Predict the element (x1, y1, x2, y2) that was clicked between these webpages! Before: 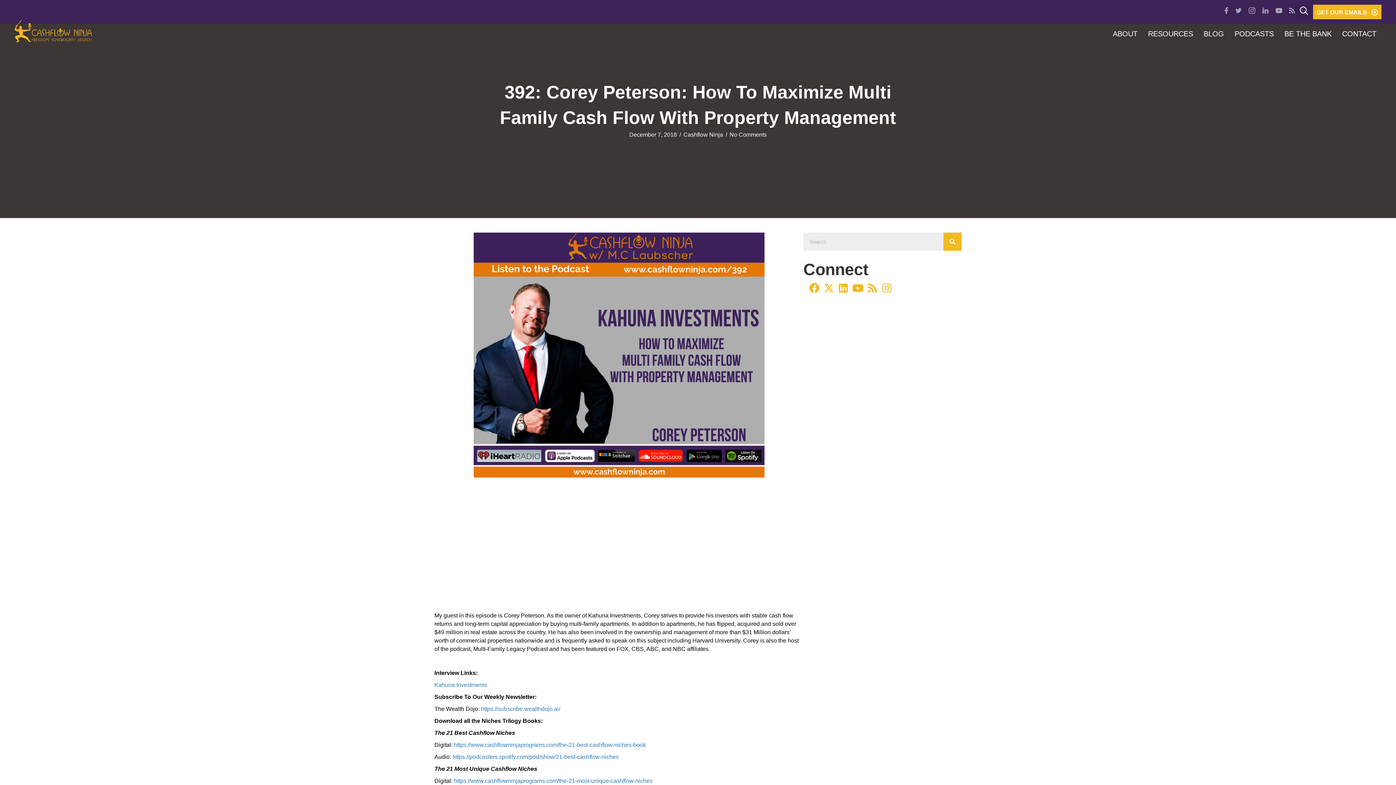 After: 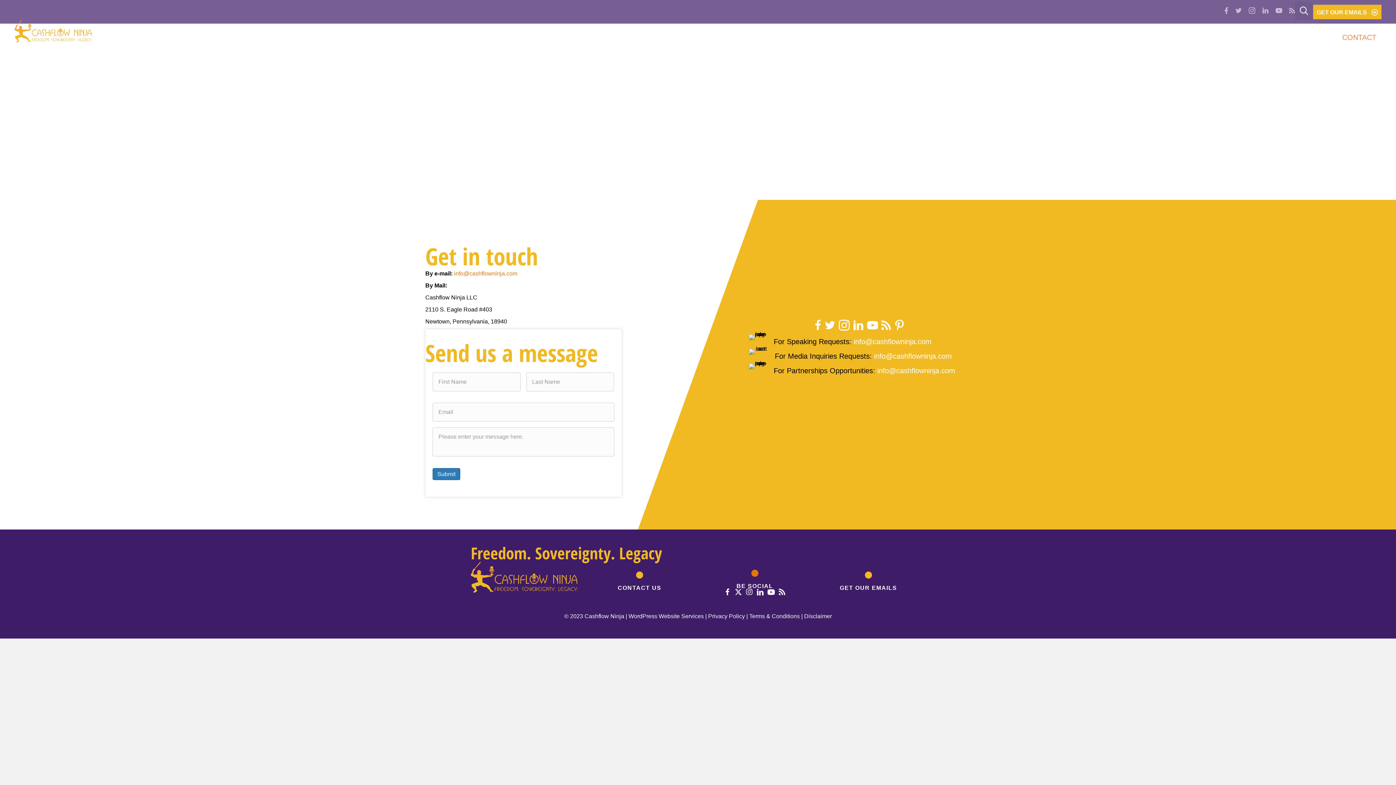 Action: bbox: (1337, 23, 1381, 51) label: CONTACT